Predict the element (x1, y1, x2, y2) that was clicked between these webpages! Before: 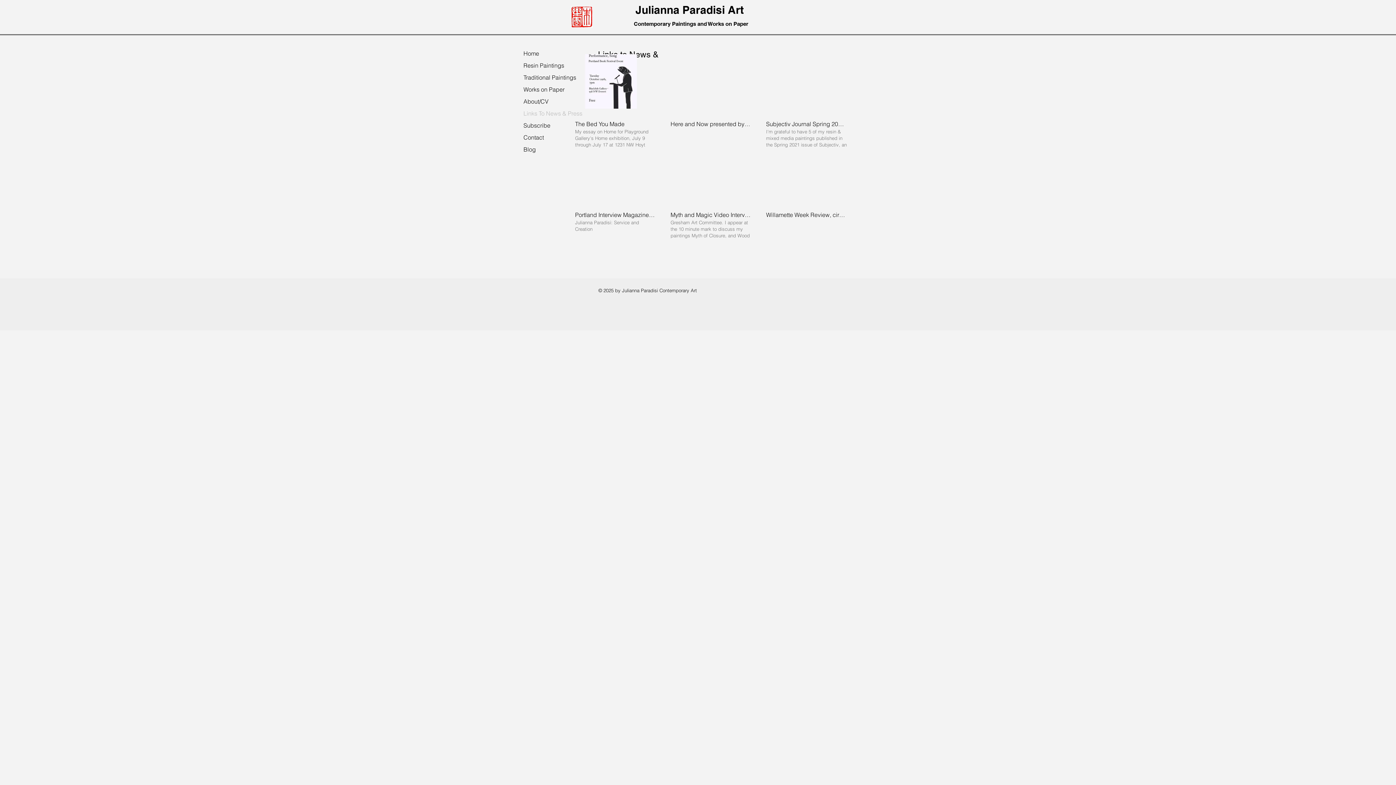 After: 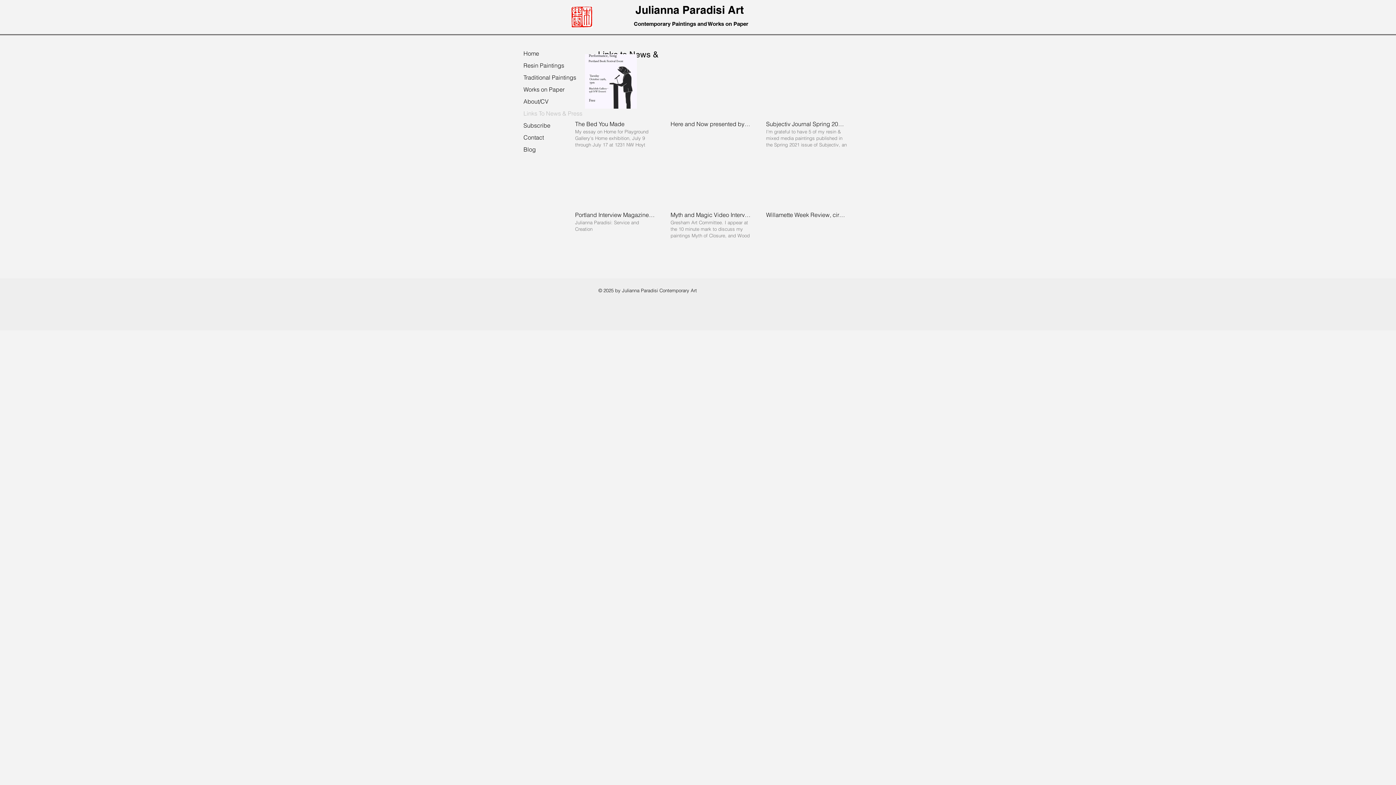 Action: bbox: (520, 107, 596, 119) label: Links To News & Press